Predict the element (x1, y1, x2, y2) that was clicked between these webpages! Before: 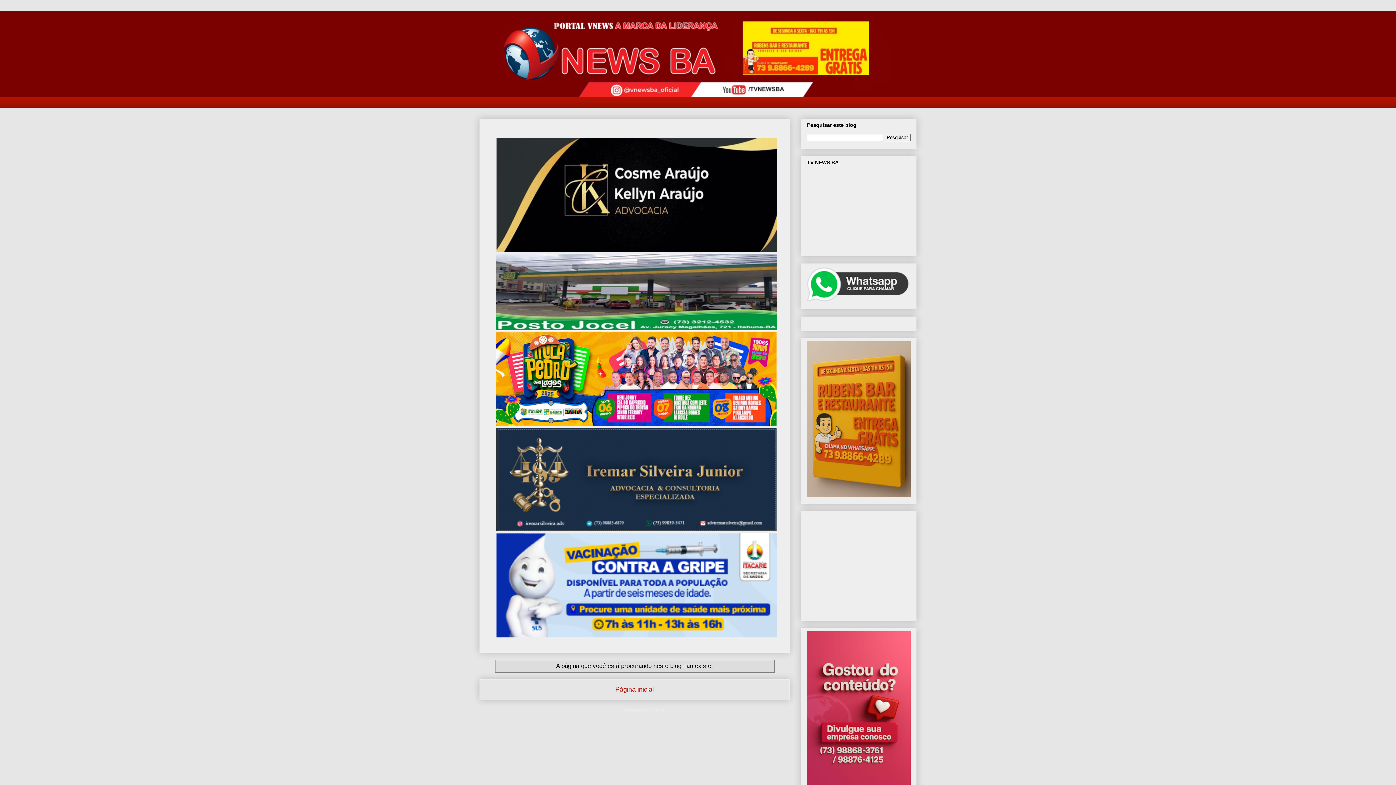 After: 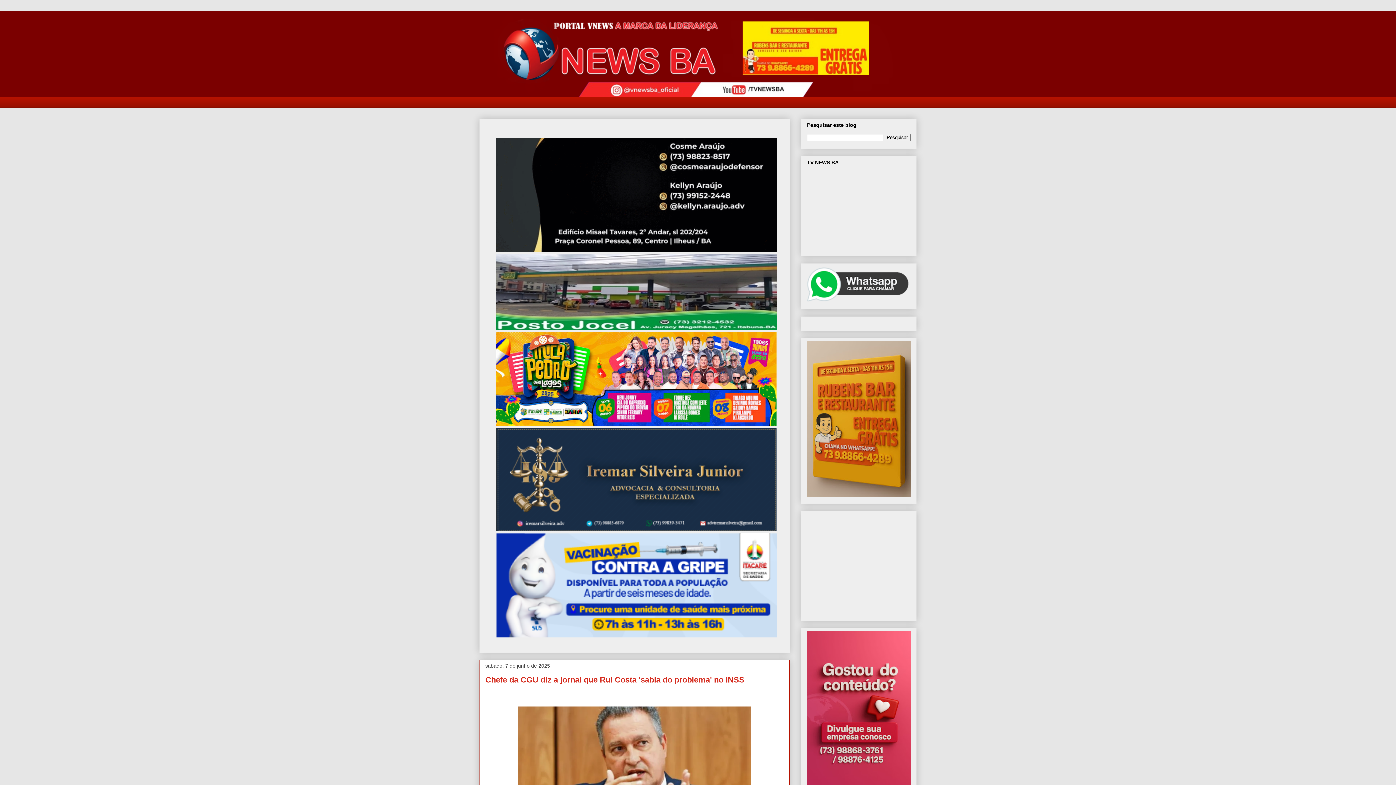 Action: label: Página inicial bbox: (615, 686, 654, 693)